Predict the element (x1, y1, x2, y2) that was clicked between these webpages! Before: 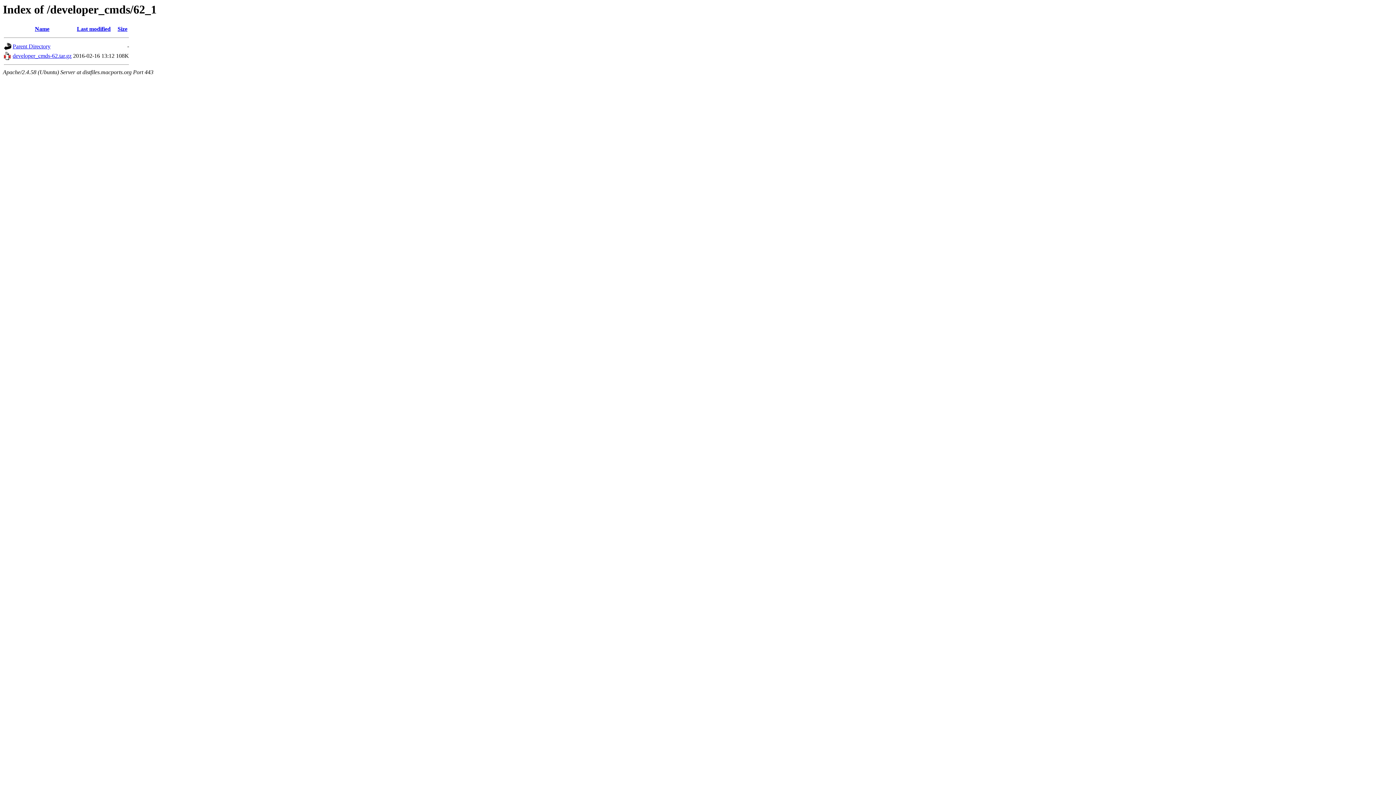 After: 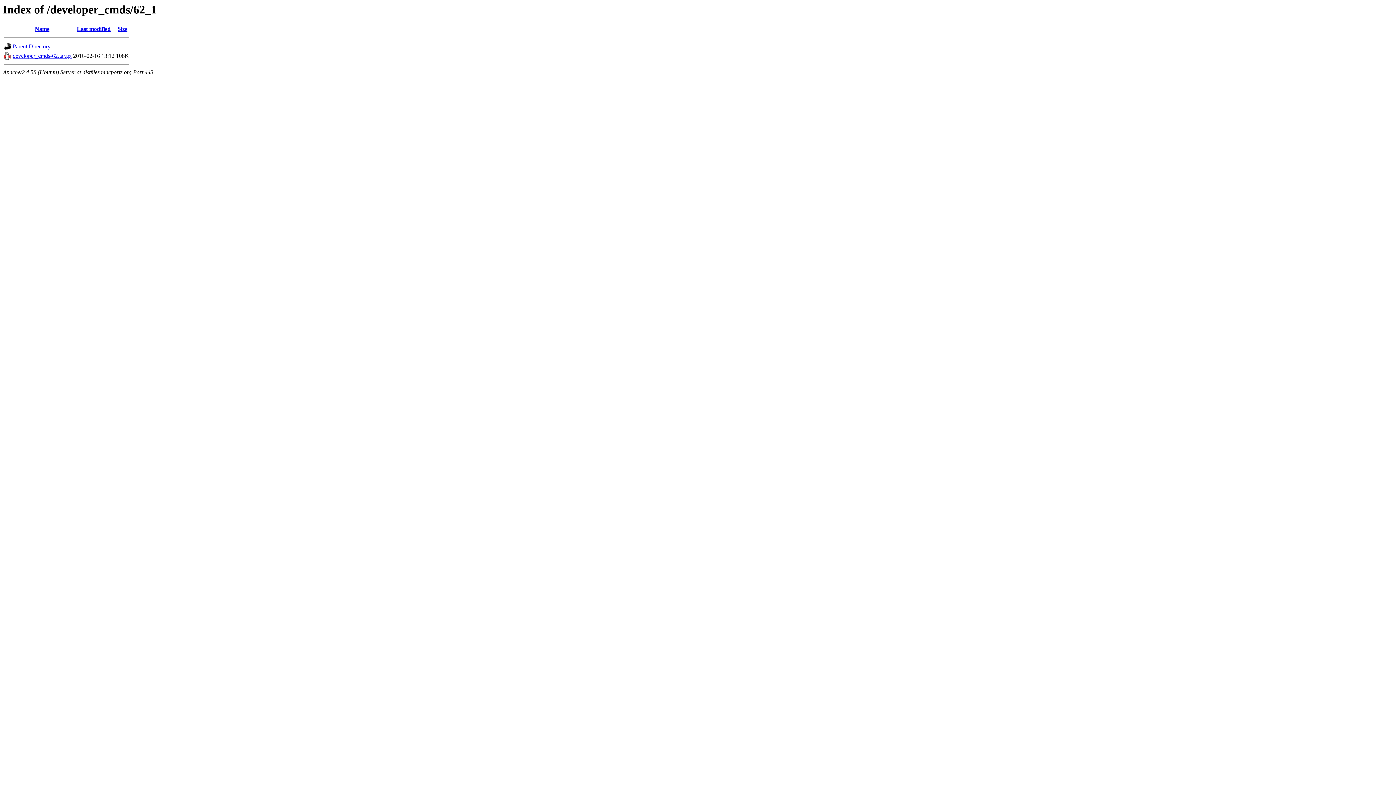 Action: bbox: (12, 52, 71, 59) label: developer_cmds-62.tar.gz